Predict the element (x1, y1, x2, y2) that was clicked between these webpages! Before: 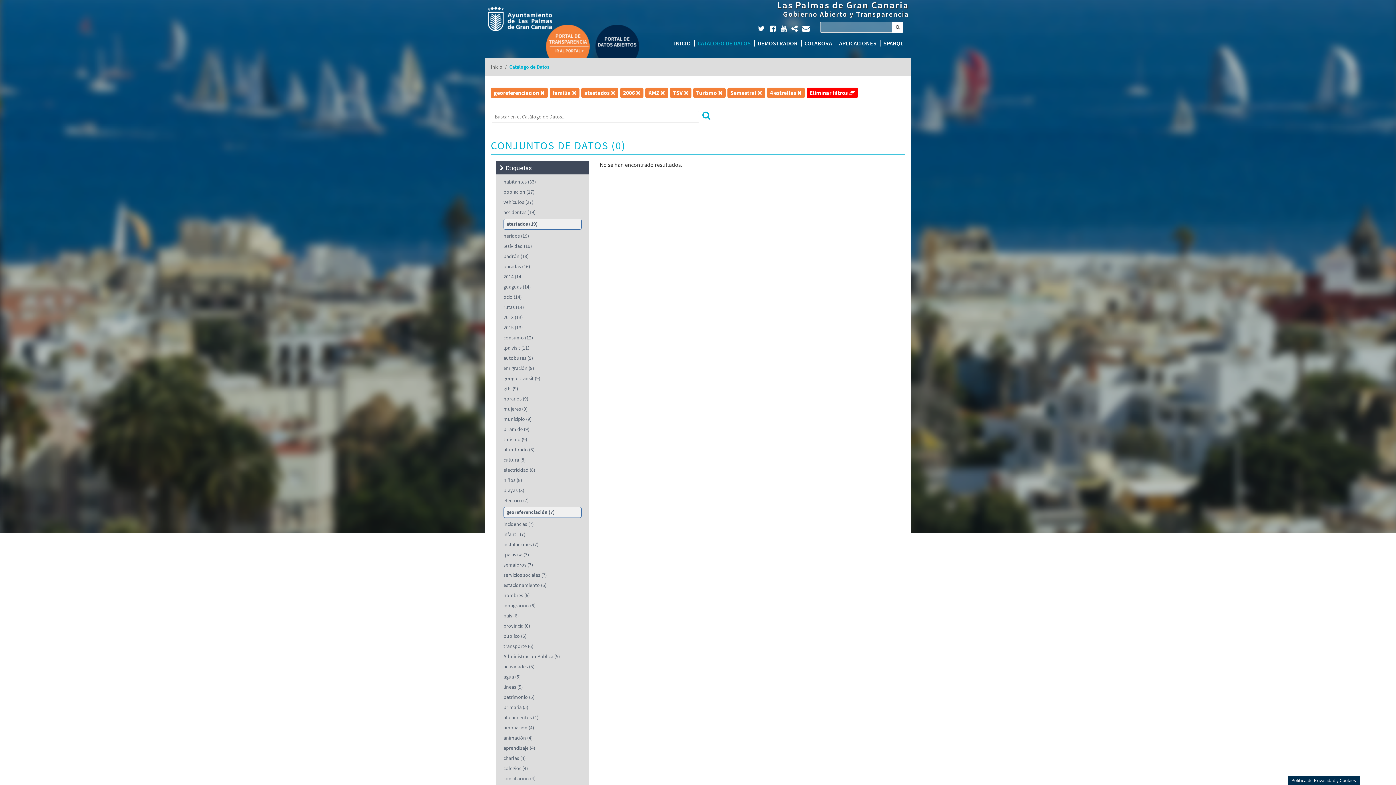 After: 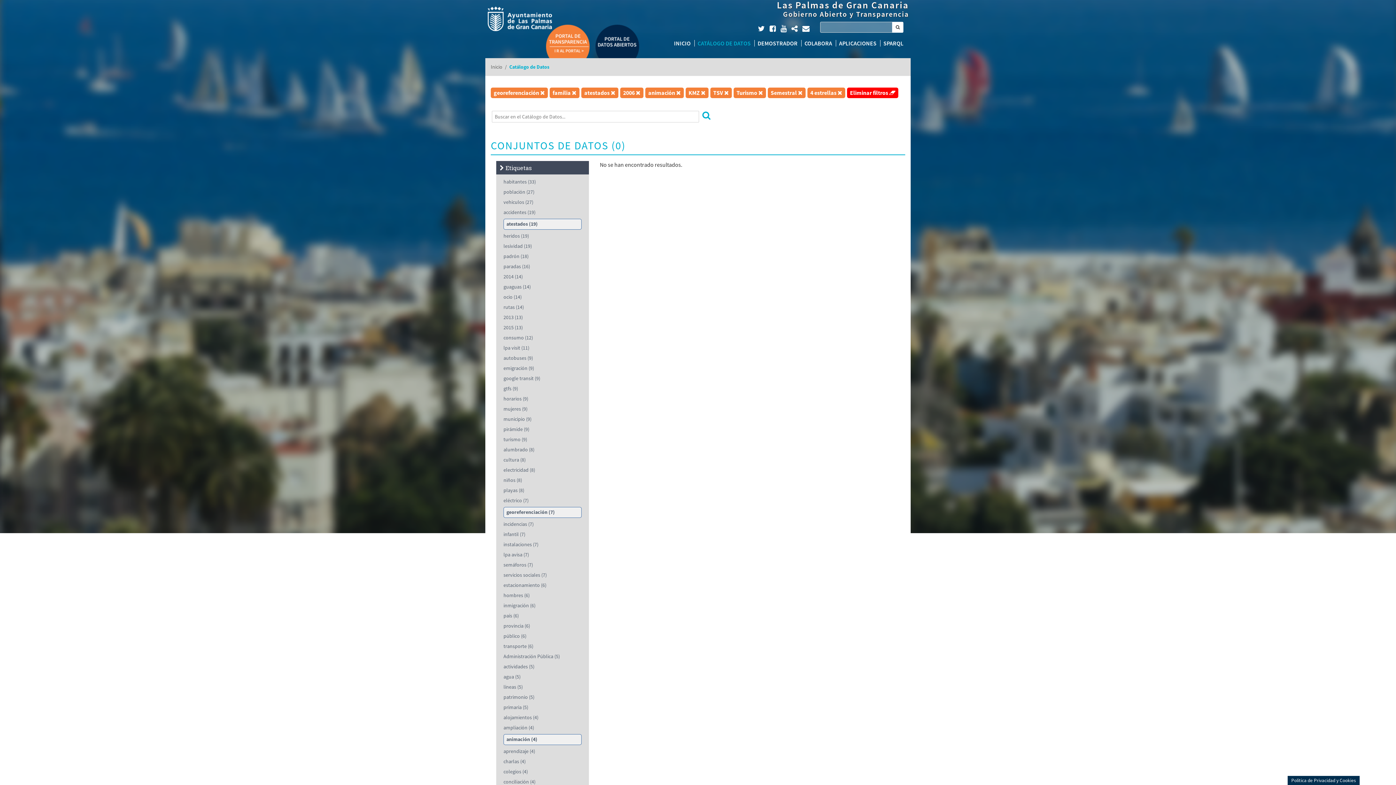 Action: label: animación (4) bbox: (503, 734, 532, 741)